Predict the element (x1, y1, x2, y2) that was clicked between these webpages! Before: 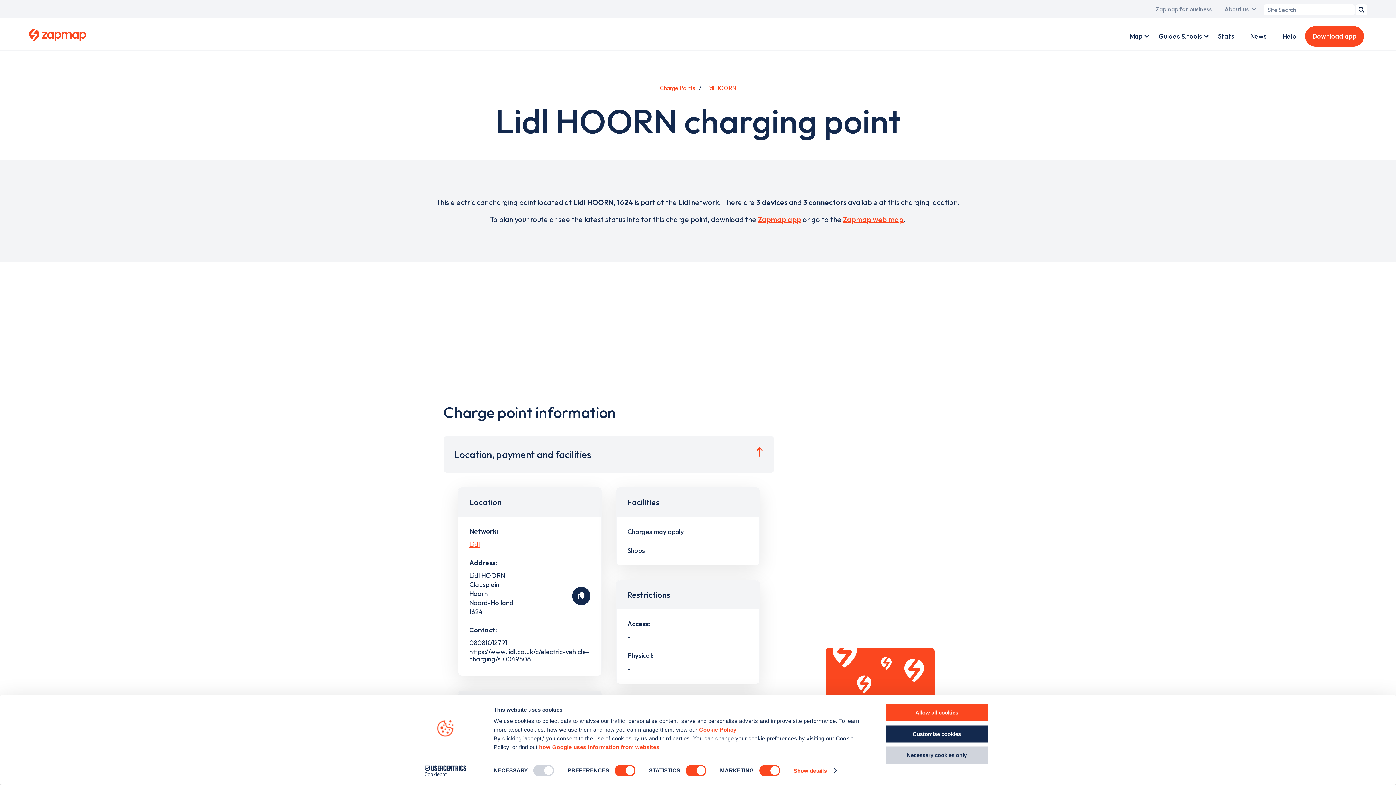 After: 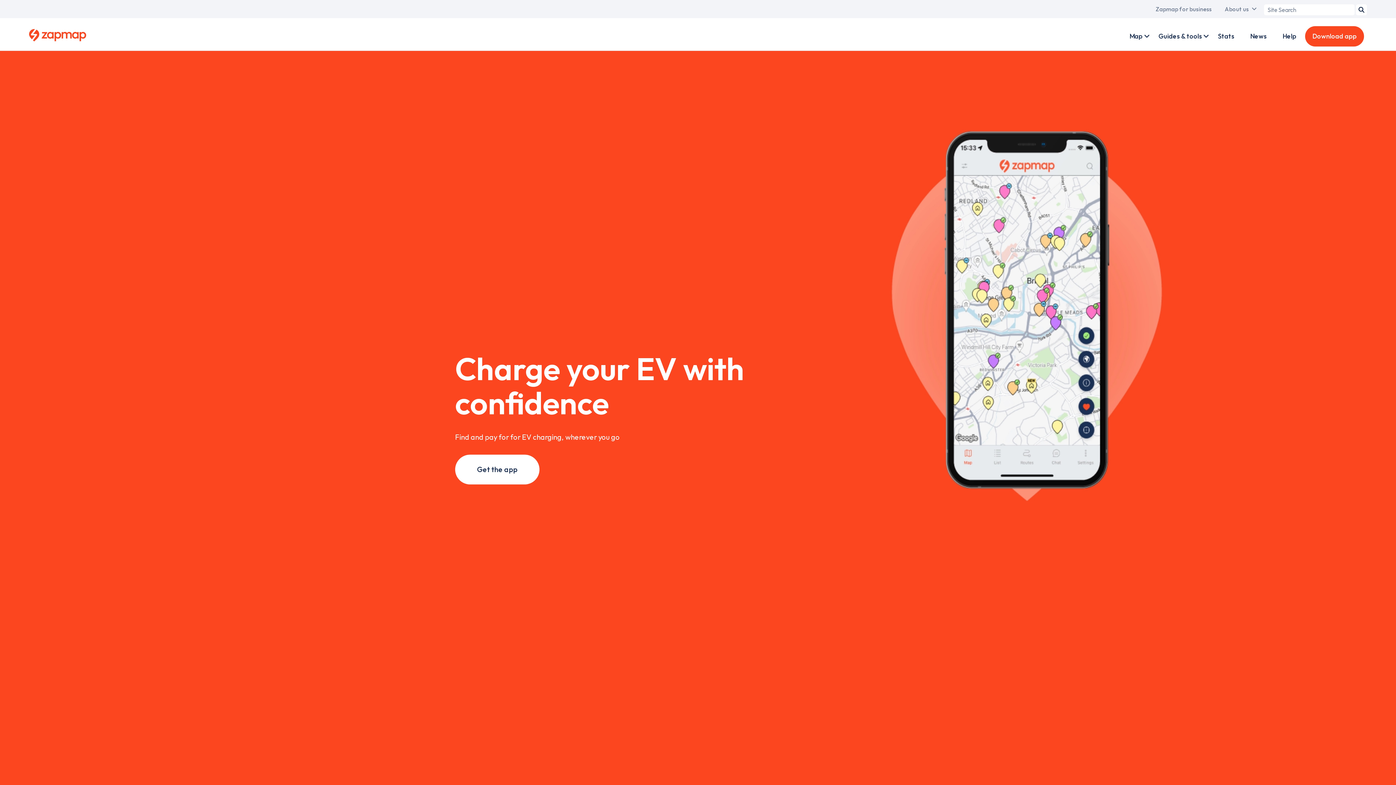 Action: bbox: (29, 29, 86, 44)